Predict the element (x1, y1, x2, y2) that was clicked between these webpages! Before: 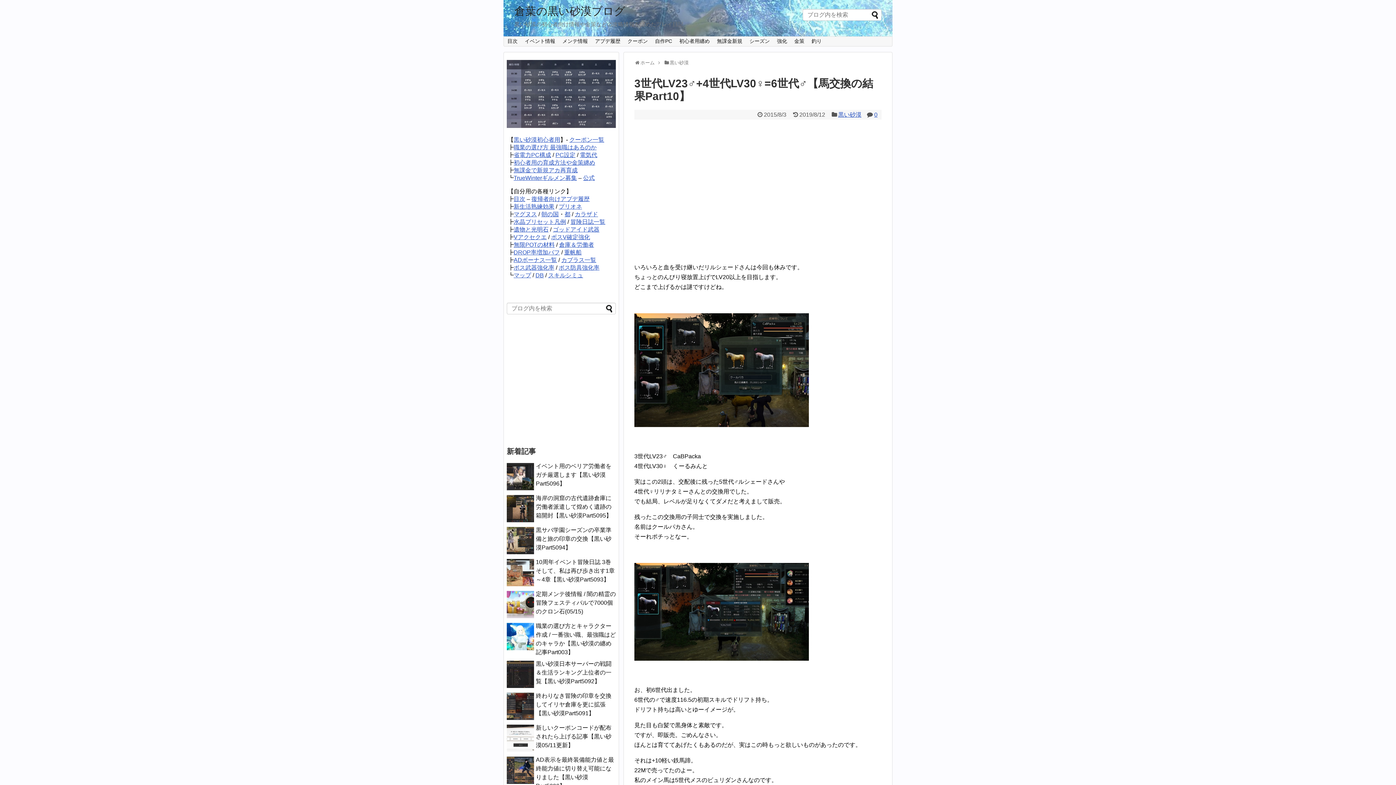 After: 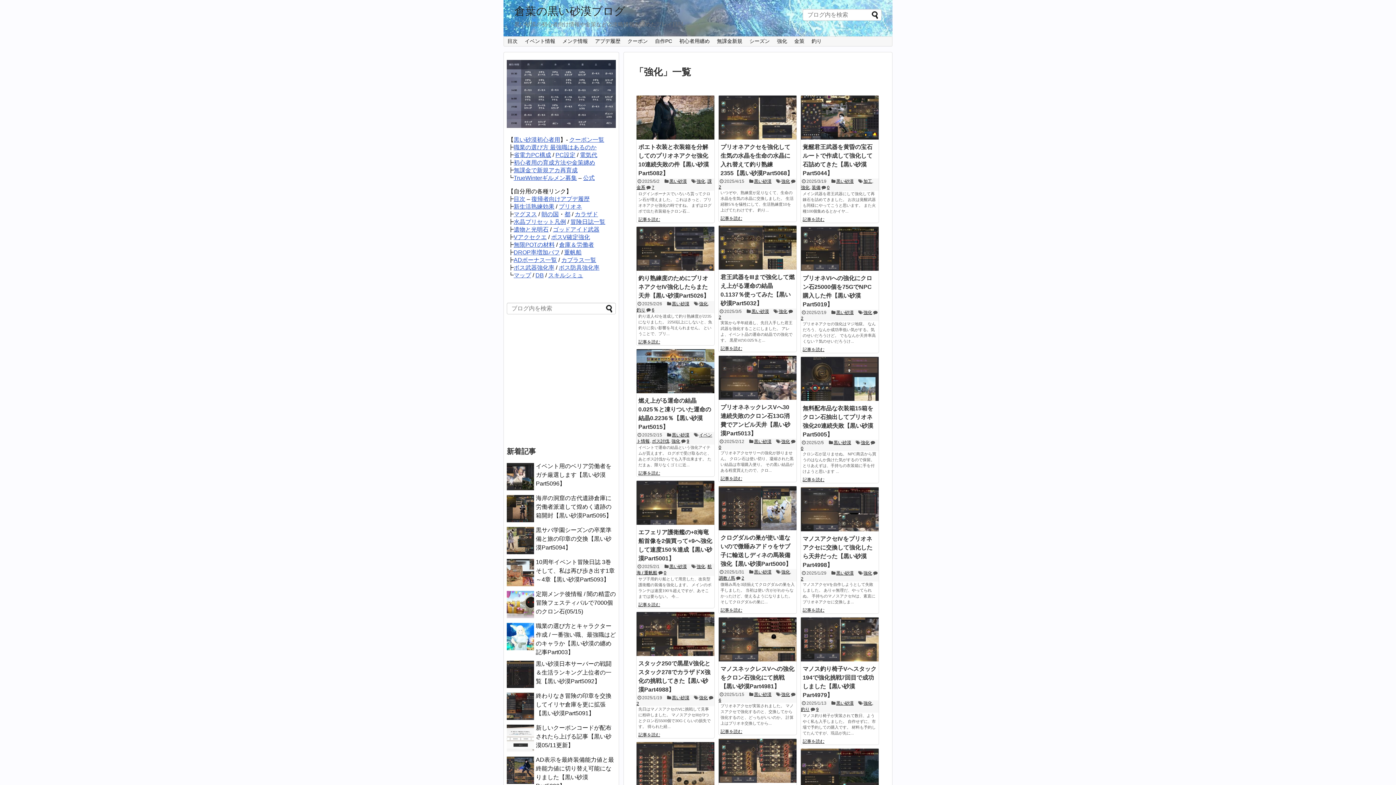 Action: bbox: (773, 36, 790, 46) label: 強化